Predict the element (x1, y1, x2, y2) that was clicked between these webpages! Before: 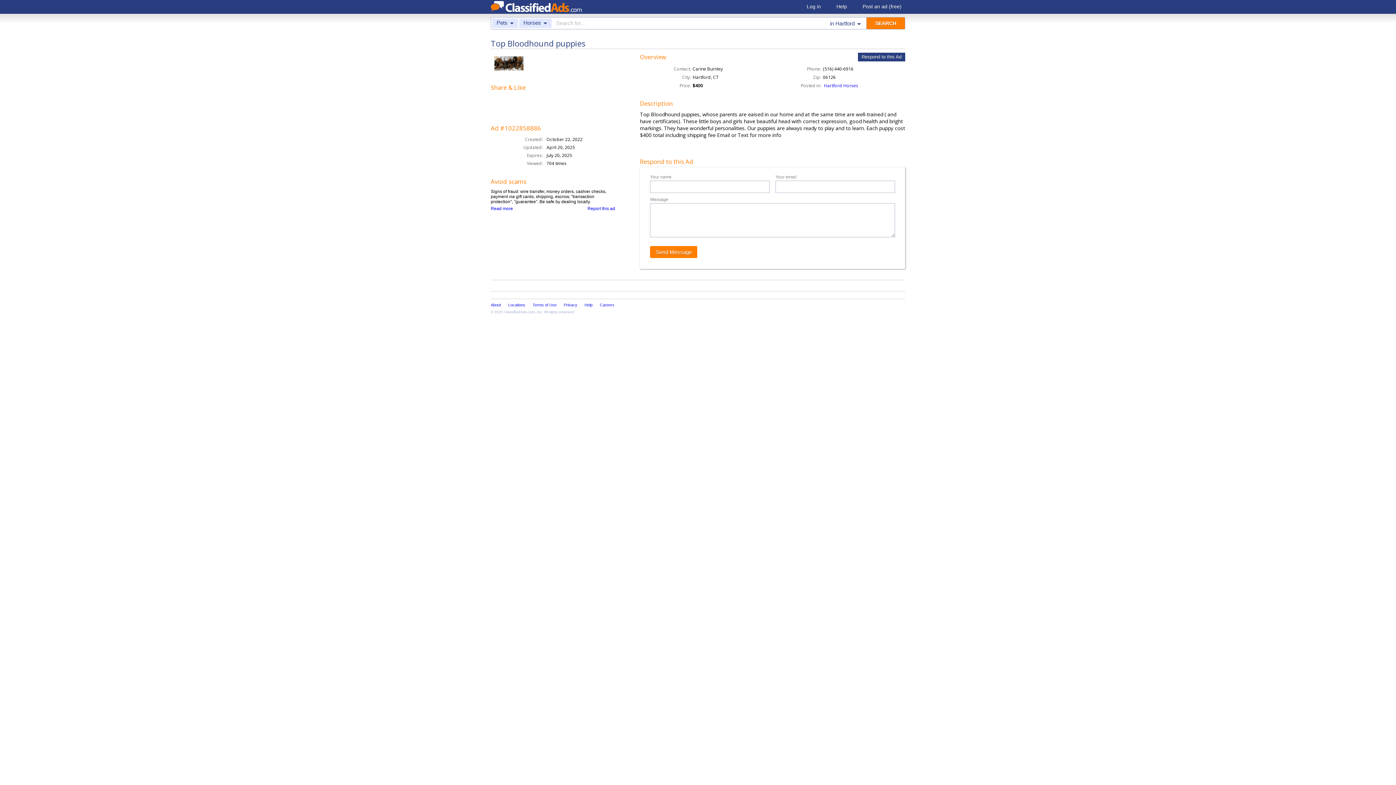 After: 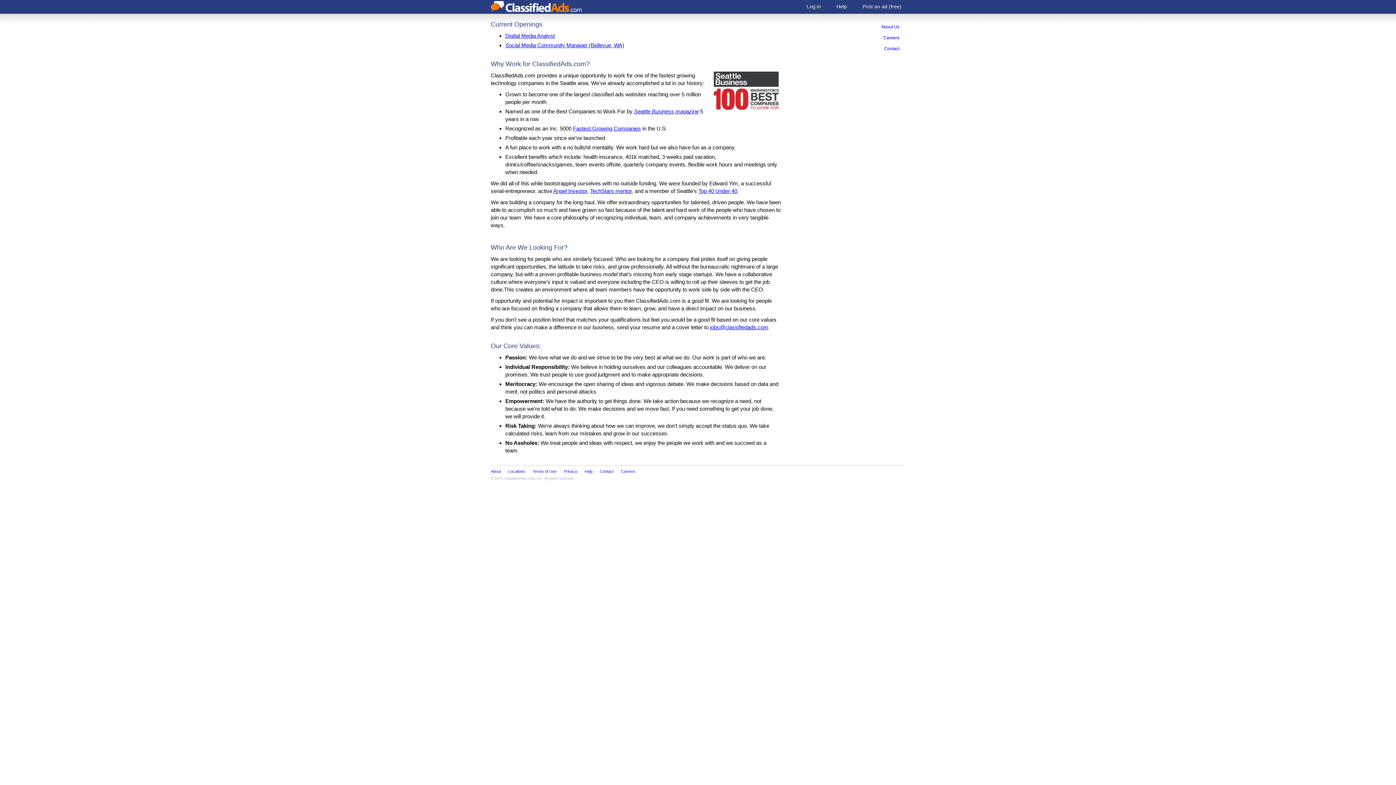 Action: bbox: (600, 301, 614, 308) label: Careers